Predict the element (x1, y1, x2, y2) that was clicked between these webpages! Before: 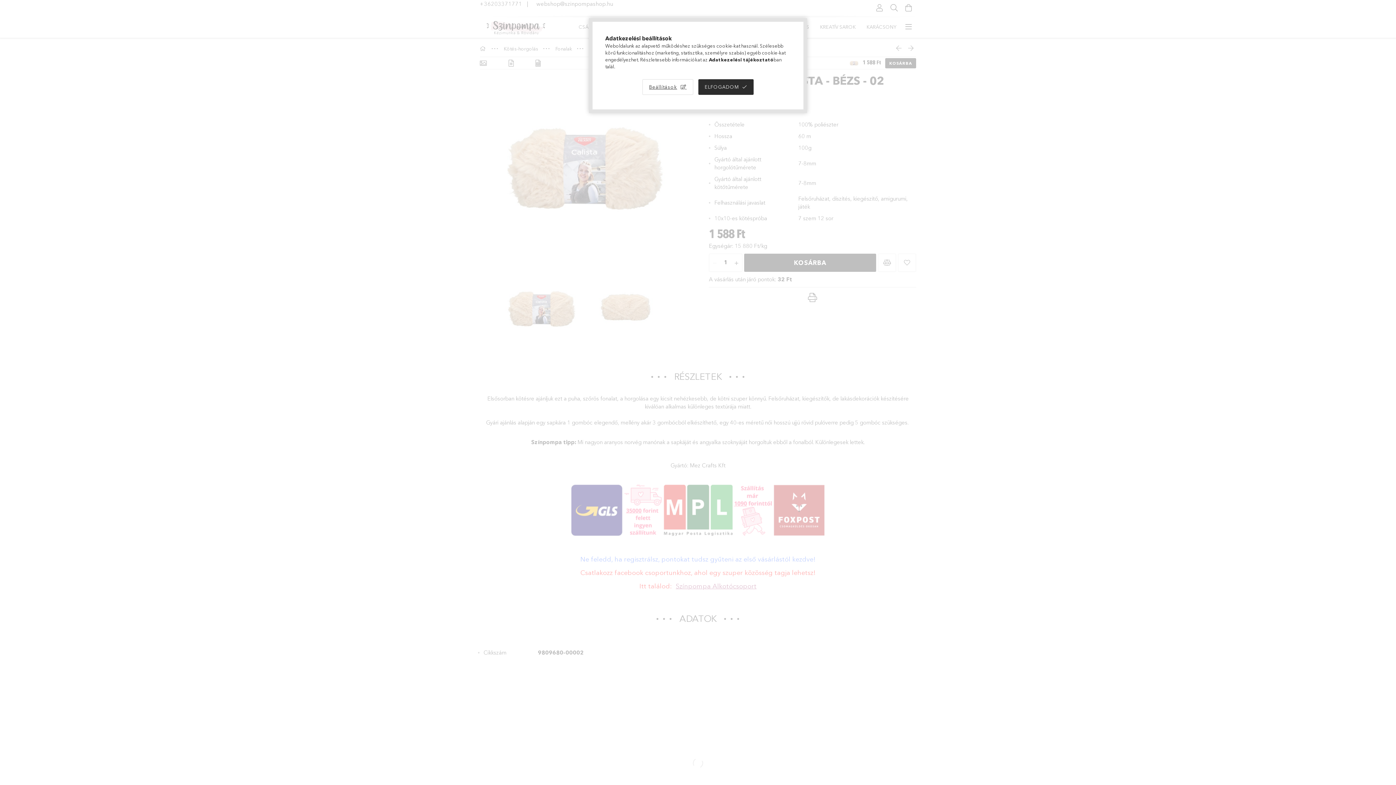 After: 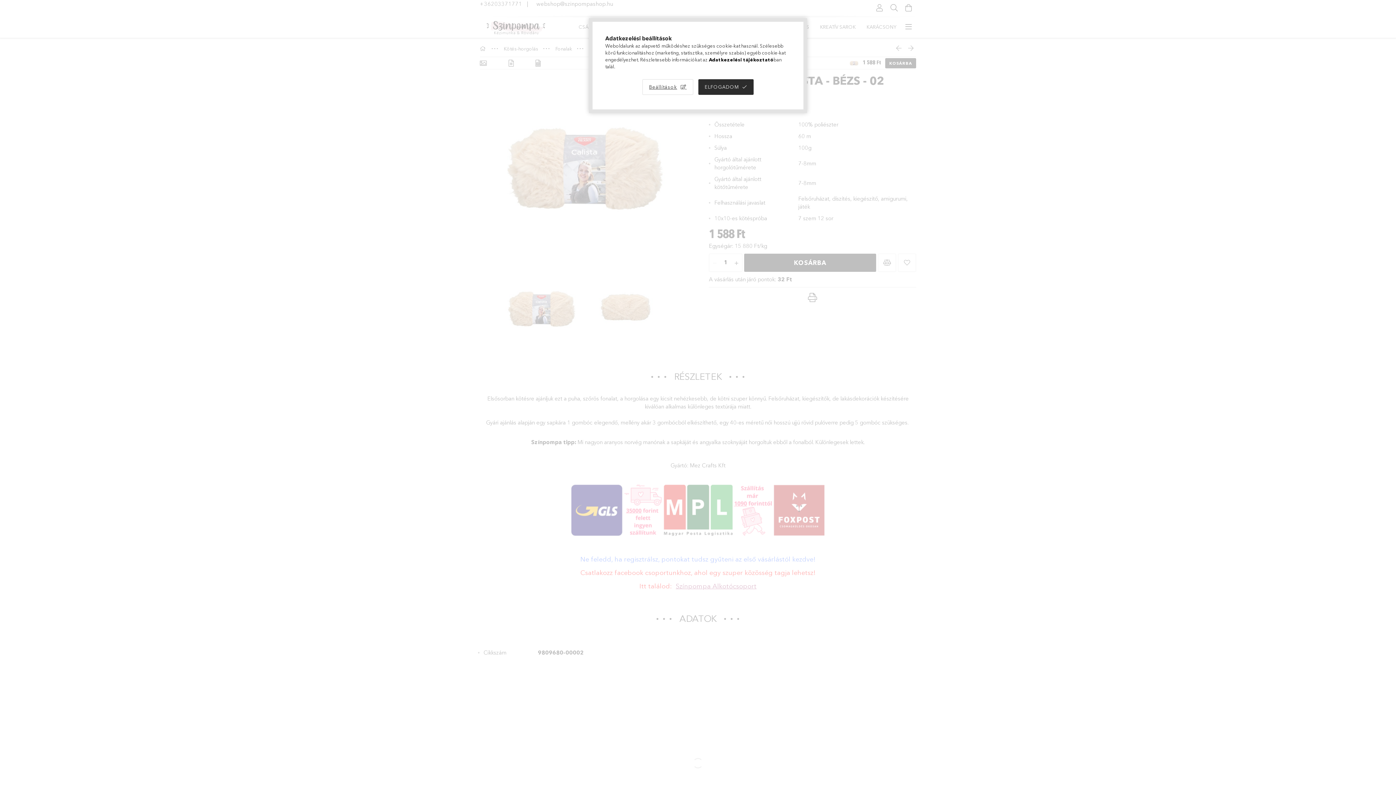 Action: label: Adatkezelési tájékoztató bbox: (709, 56, 773, 62)